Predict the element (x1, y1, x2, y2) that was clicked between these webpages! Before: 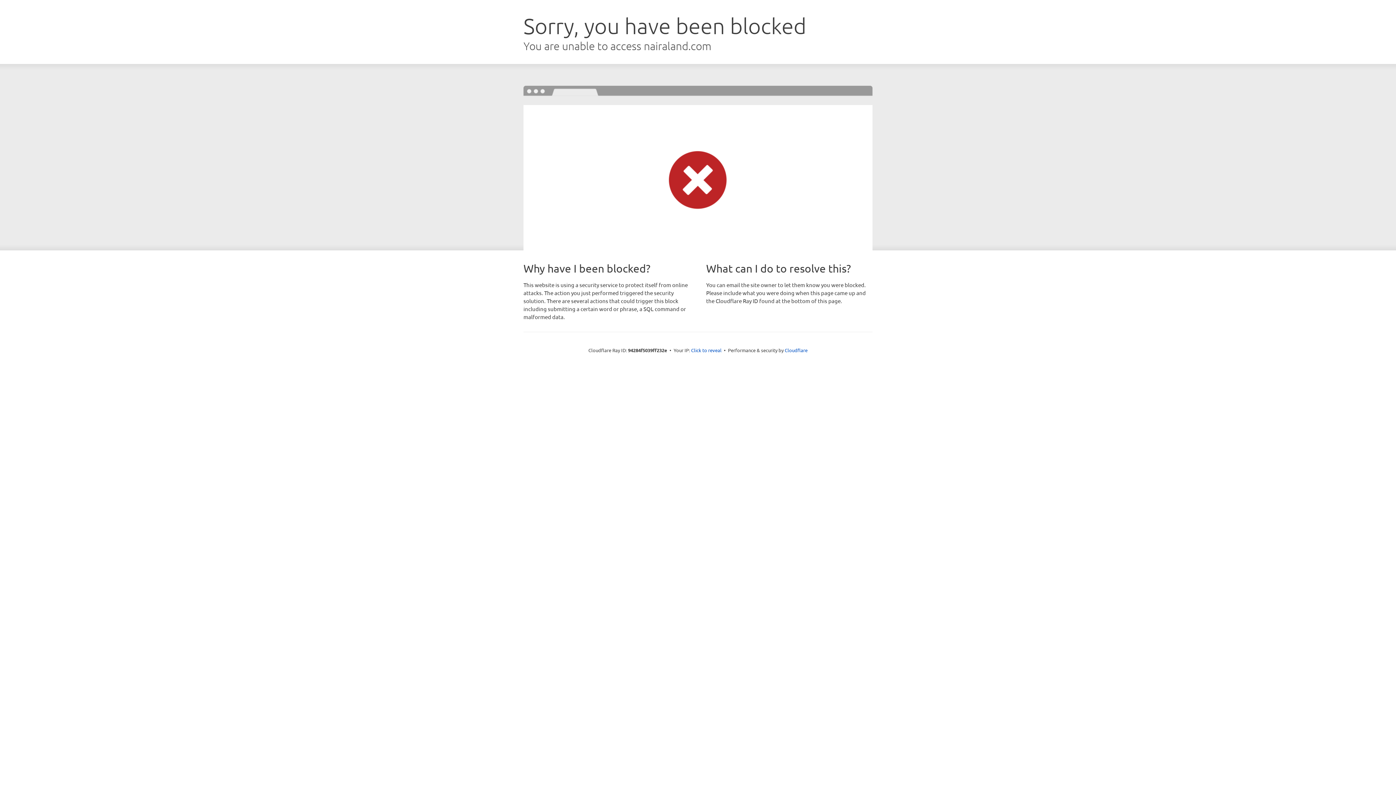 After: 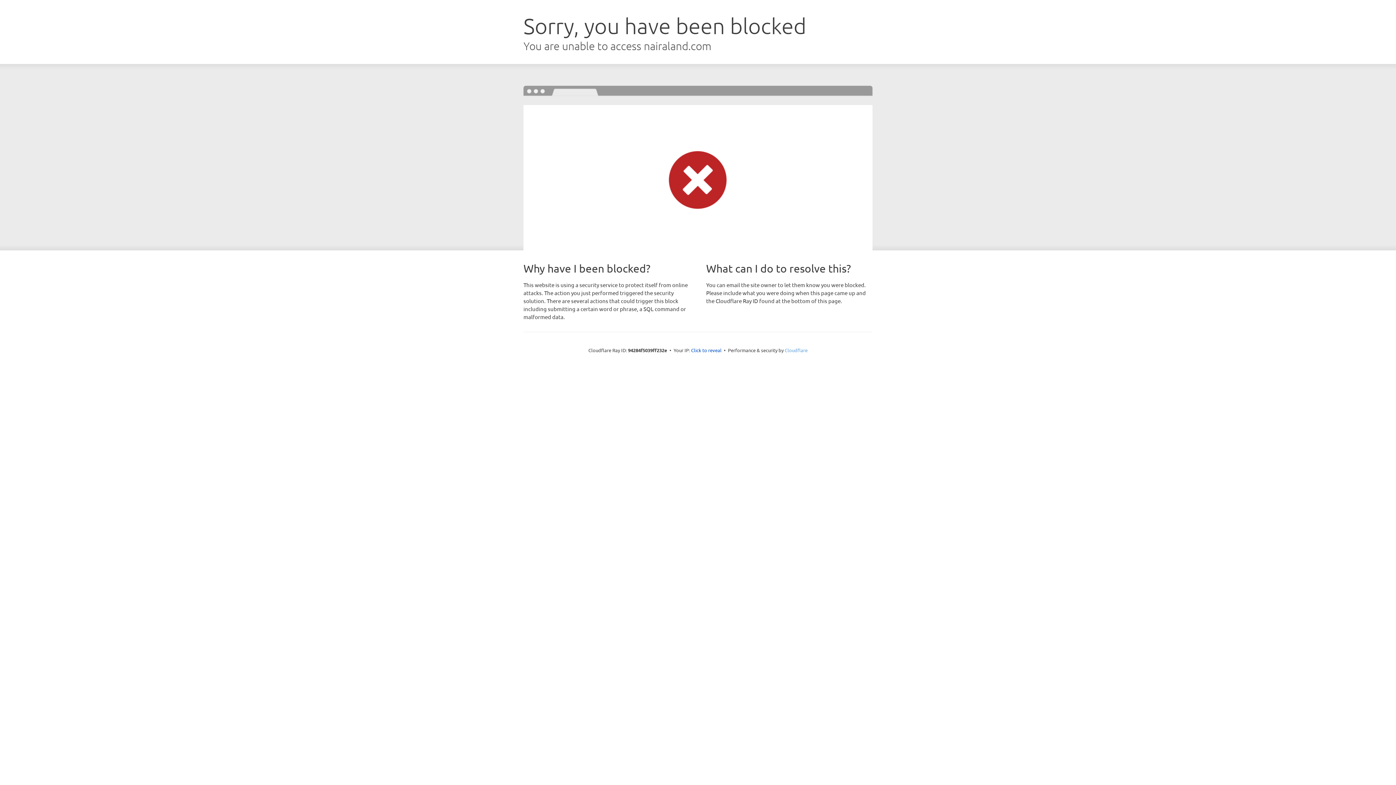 Action: bbox: (784, 347, 807, 353) label: Cloudflare